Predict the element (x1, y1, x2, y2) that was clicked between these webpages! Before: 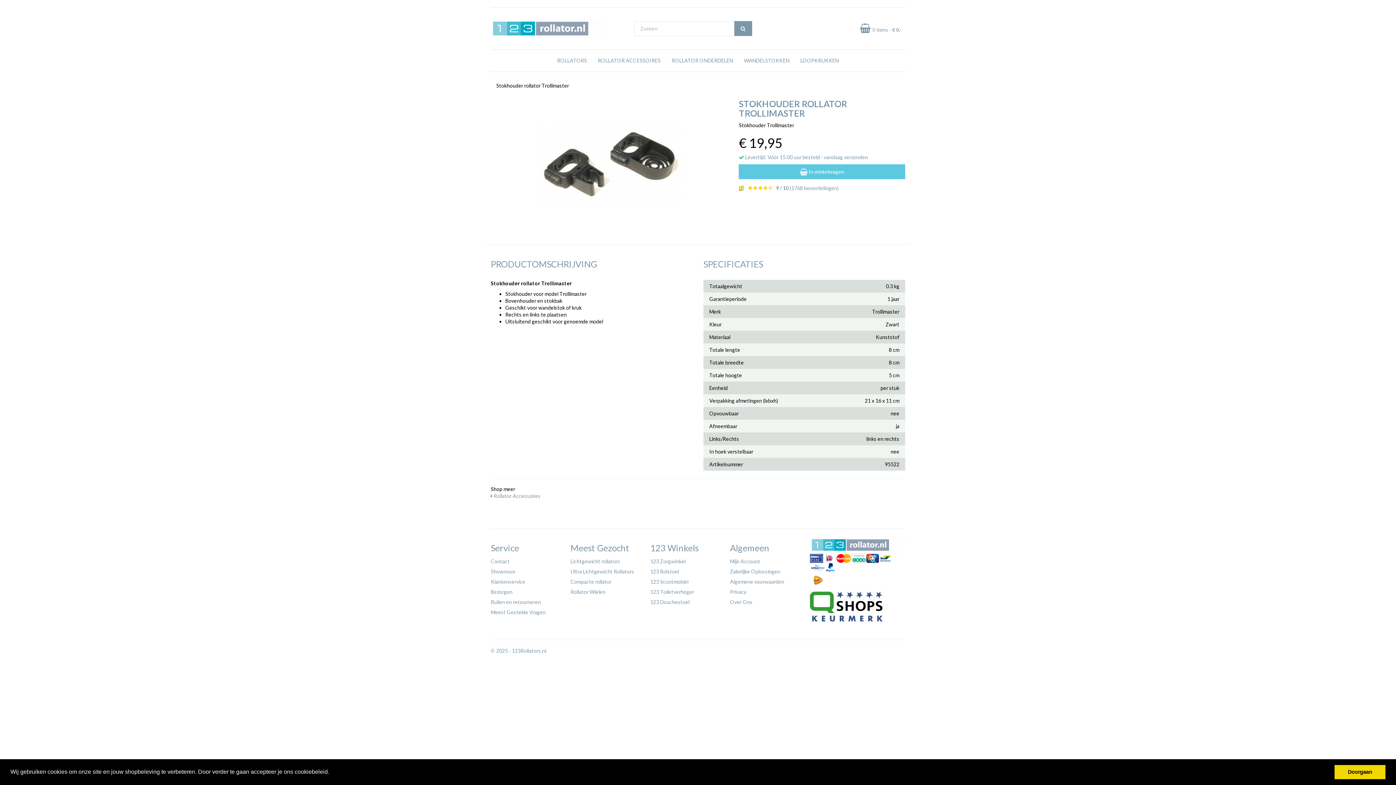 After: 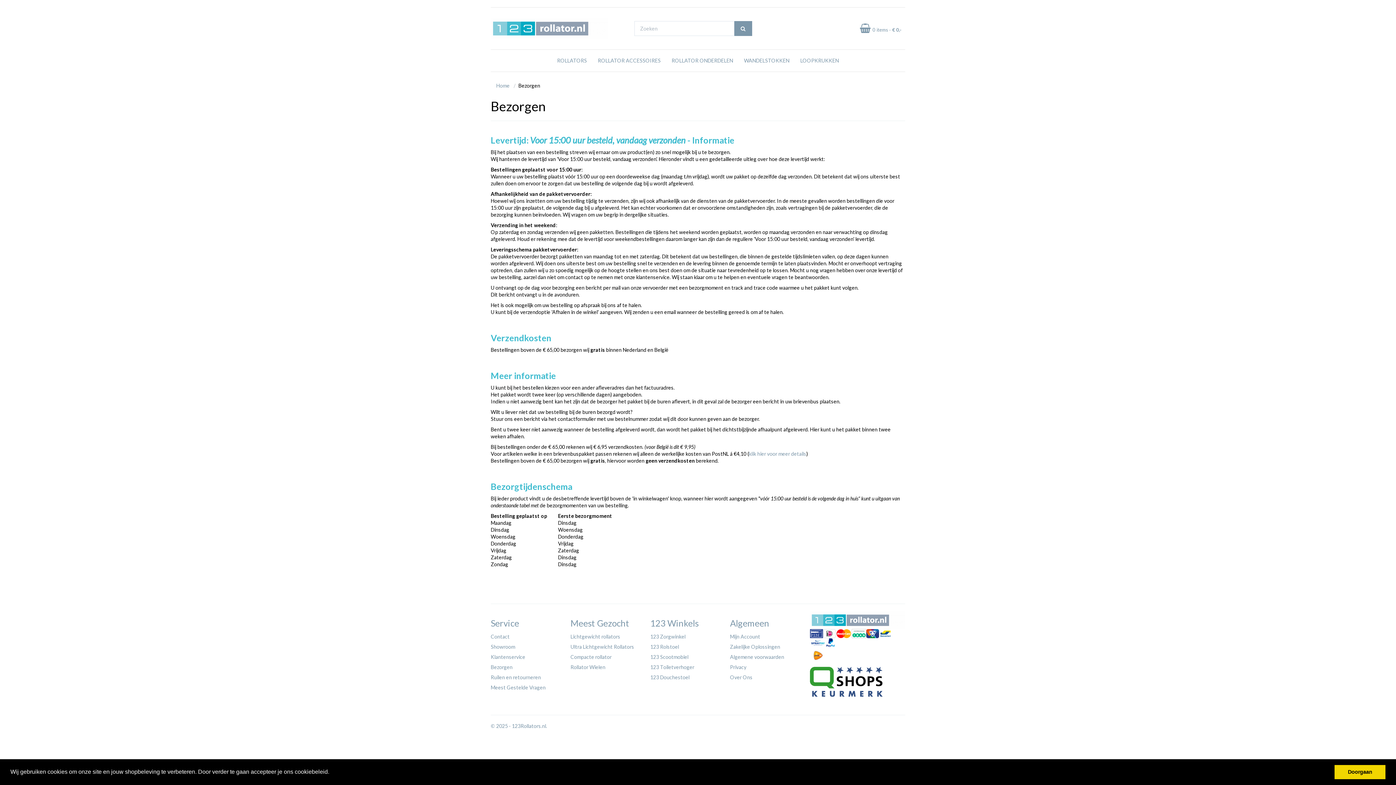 Action: label: Bezorgen bbox: (490, 589, 512, 595)